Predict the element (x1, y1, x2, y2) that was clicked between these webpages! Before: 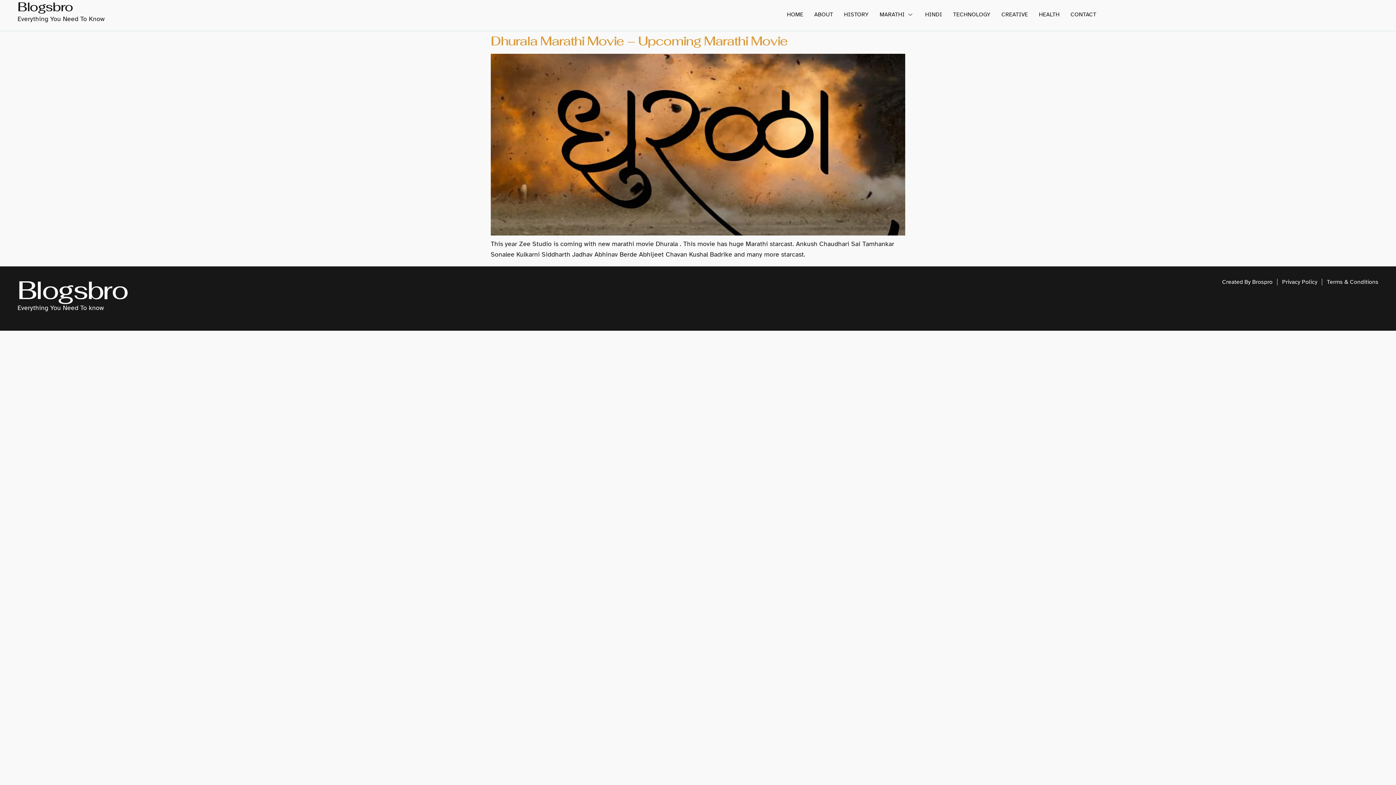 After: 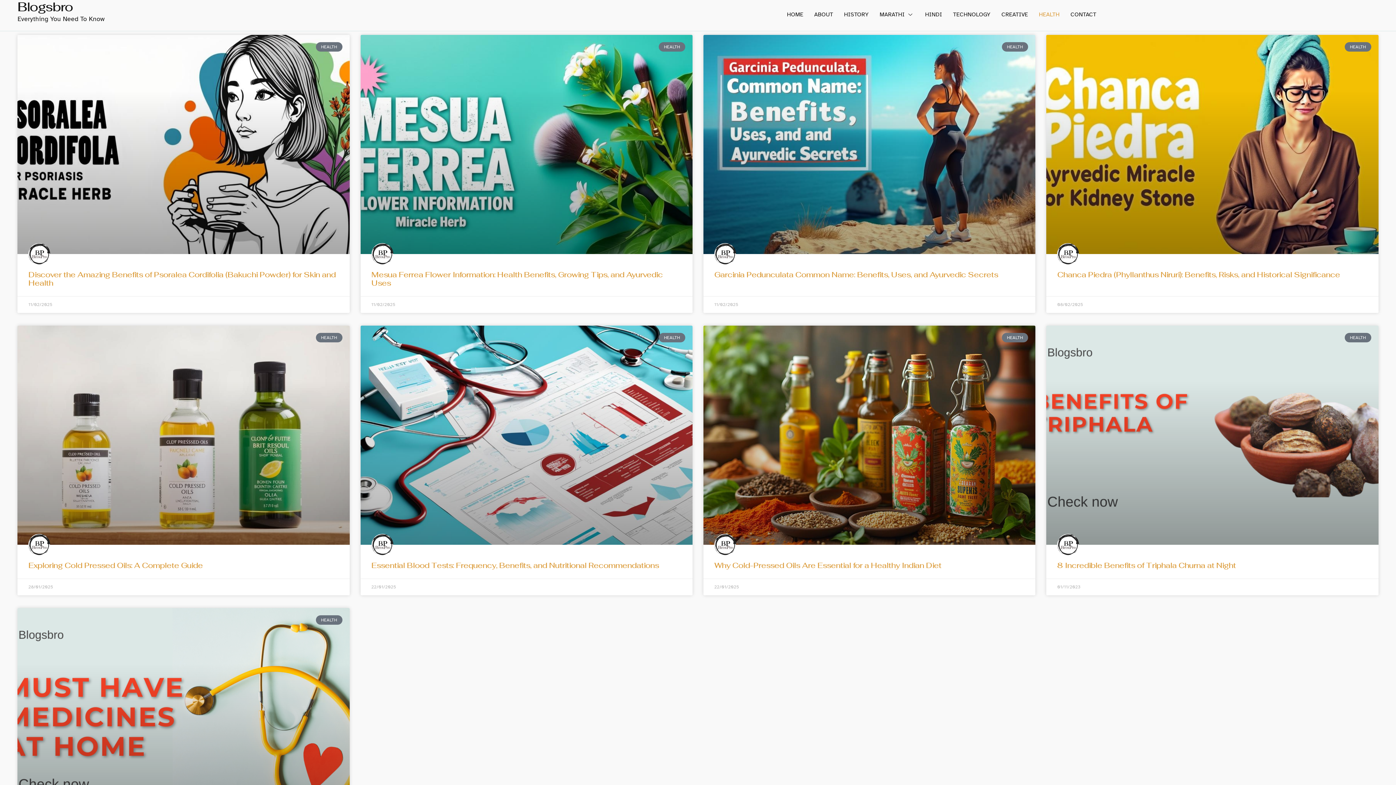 Action: bbox: (1028, 0, 1059, 29) label: HEALTH